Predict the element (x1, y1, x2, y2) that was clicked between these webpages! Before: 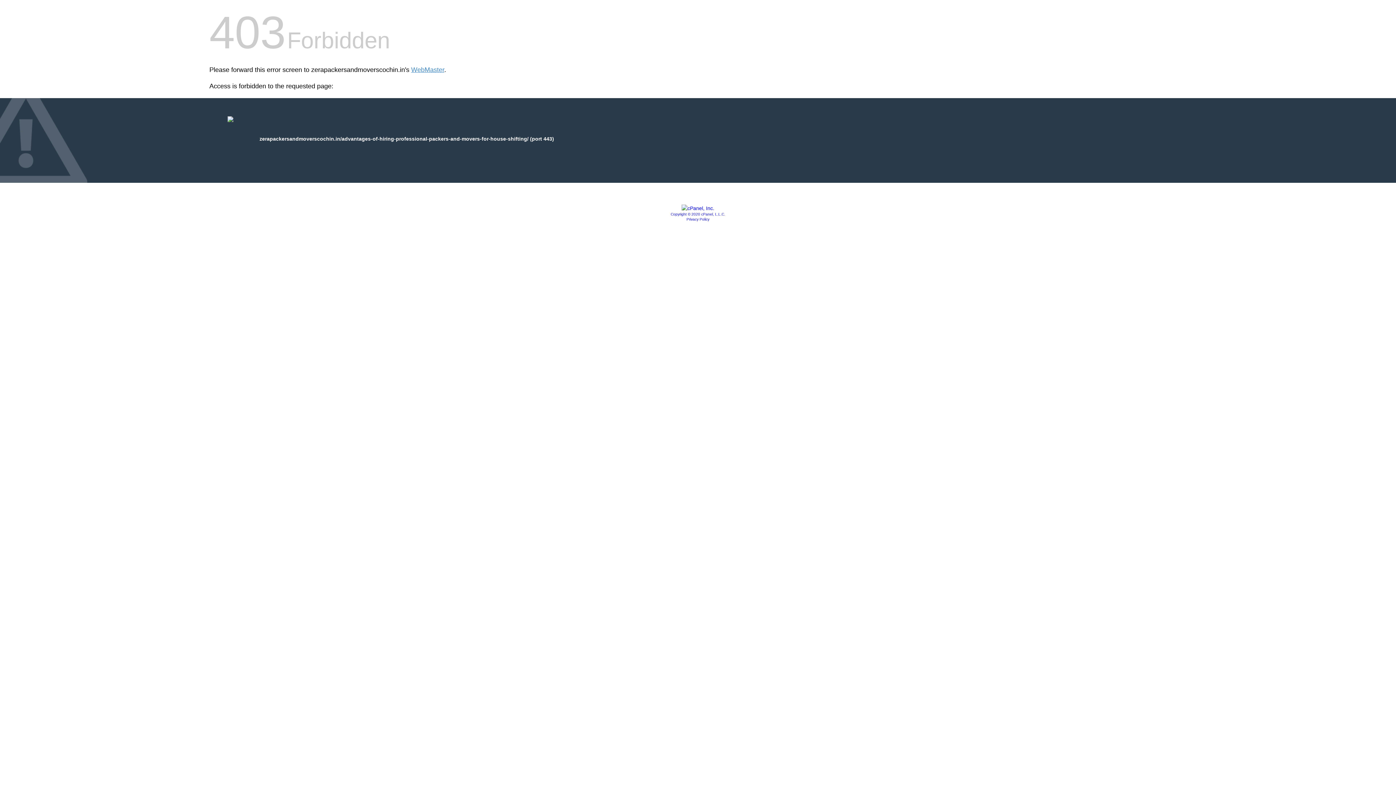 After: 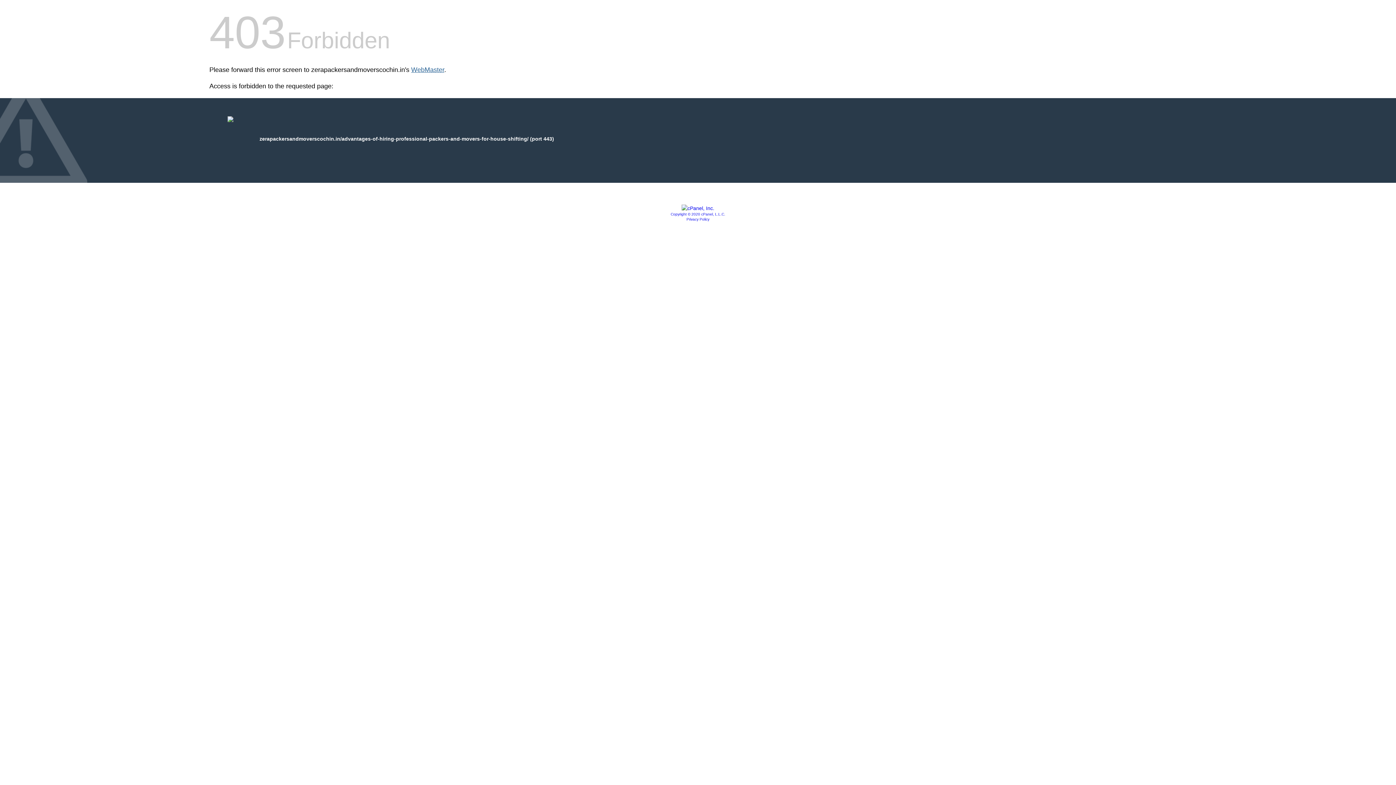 Action: label: WebMaster bbox: (411, 66, 444, 73)